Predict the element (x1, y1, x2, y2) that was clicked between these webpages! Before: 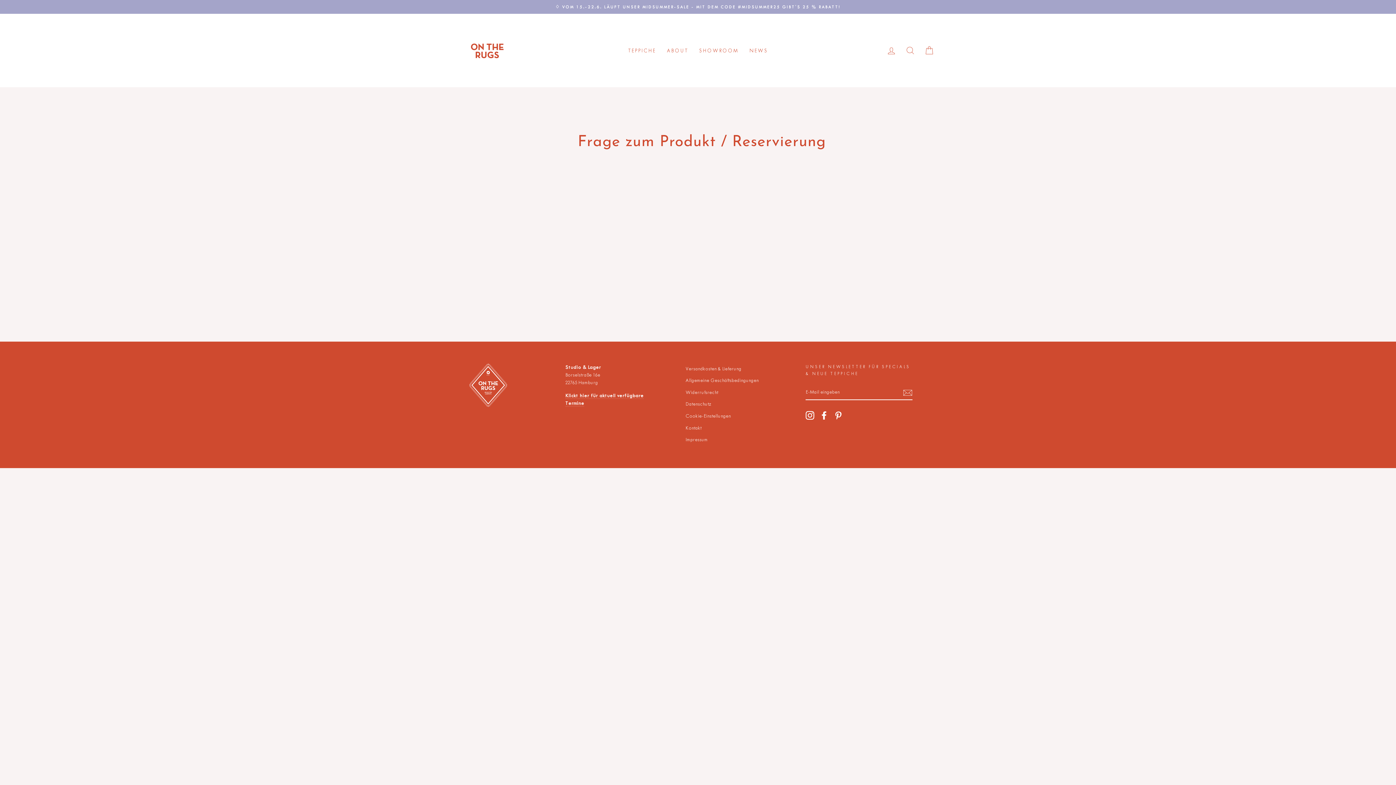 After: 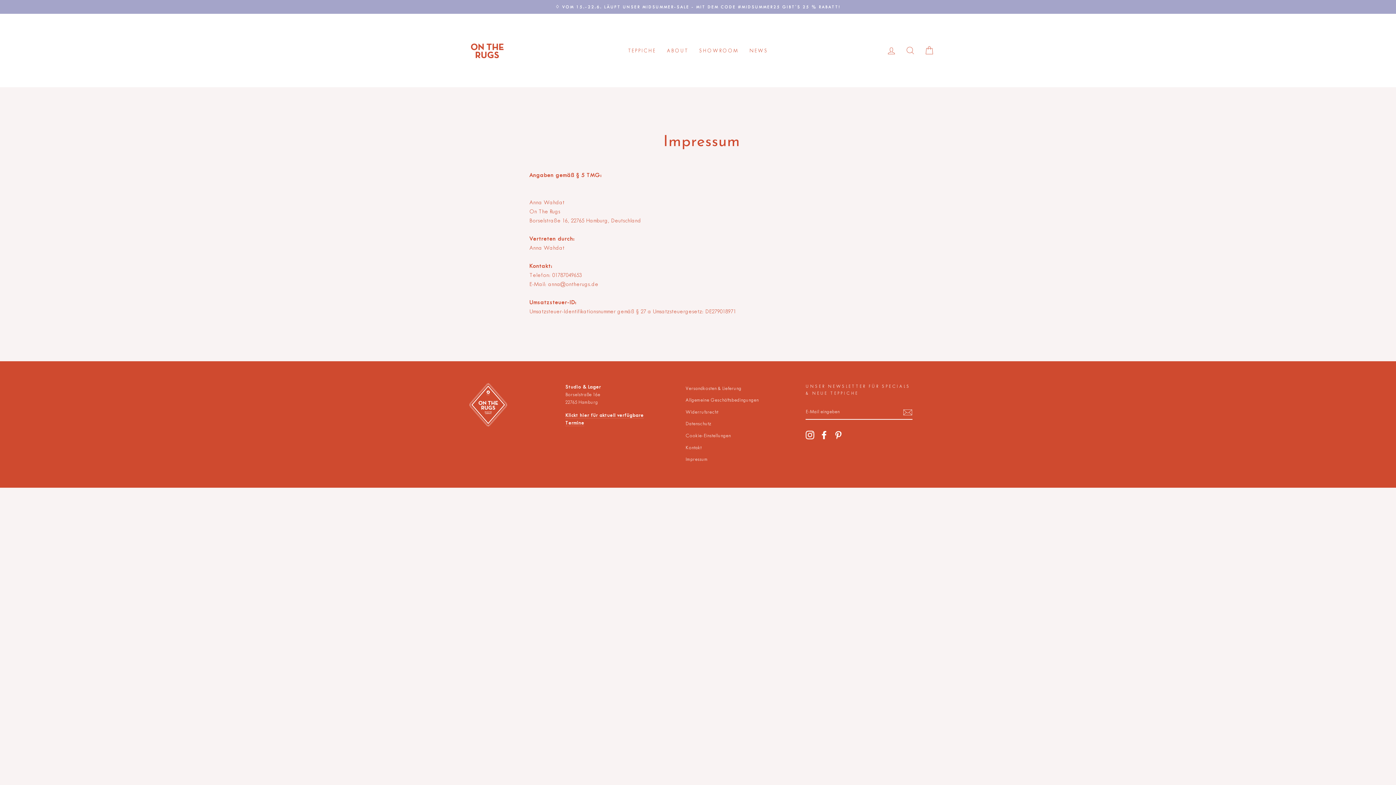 Action: label: Impressum bbox: (685, 434, 707, 445)